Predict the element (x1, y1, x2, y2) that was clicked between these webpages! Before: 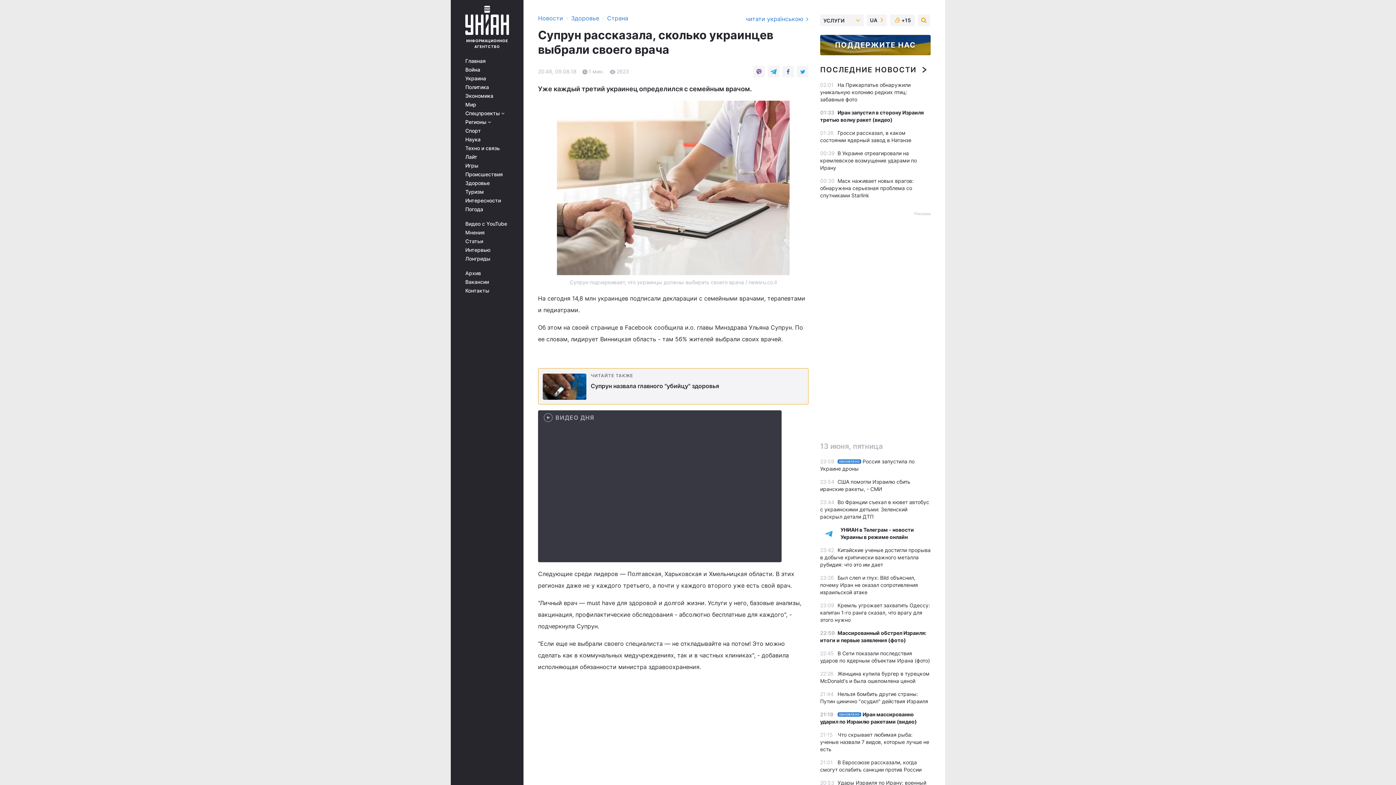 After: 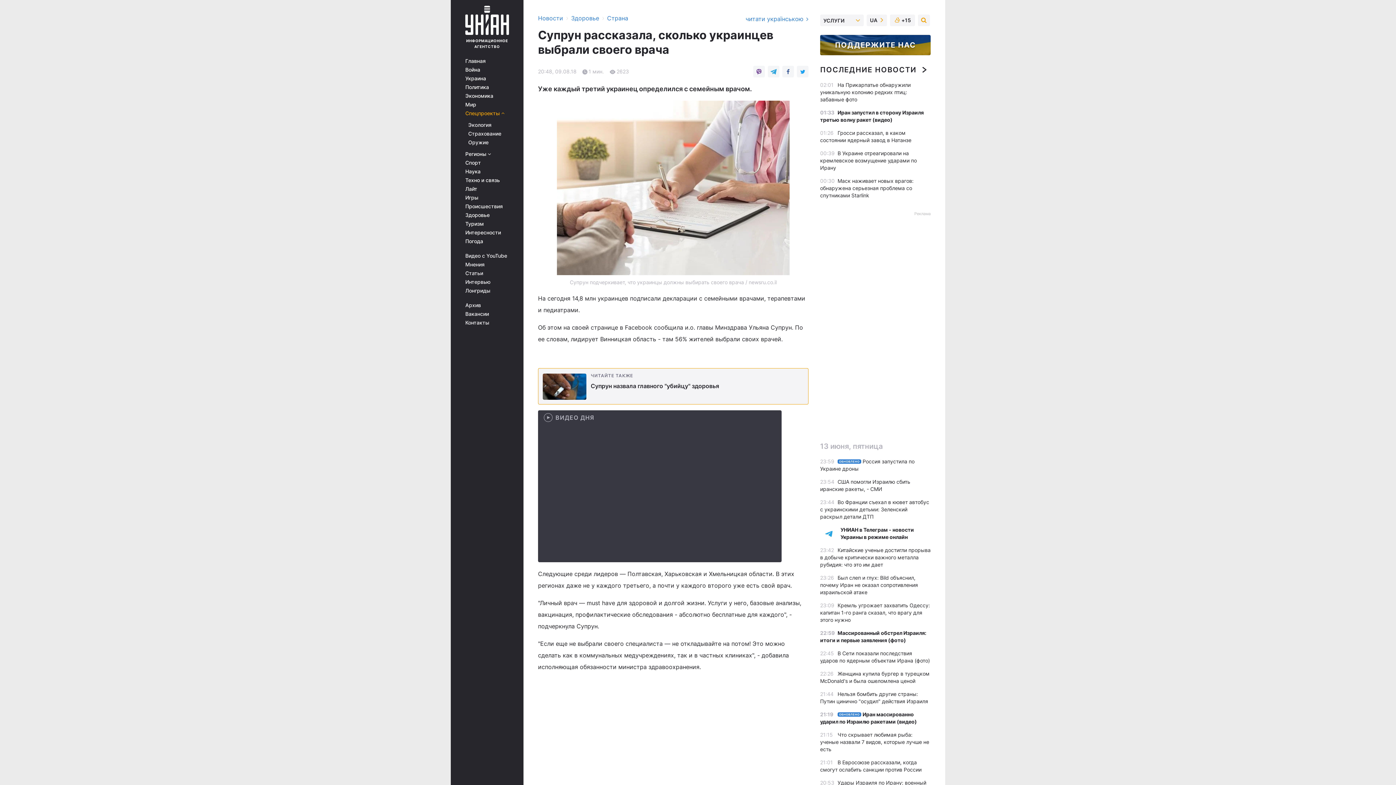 Action: label: Спецпроекты  bbox: (465, 110, 513, 116)